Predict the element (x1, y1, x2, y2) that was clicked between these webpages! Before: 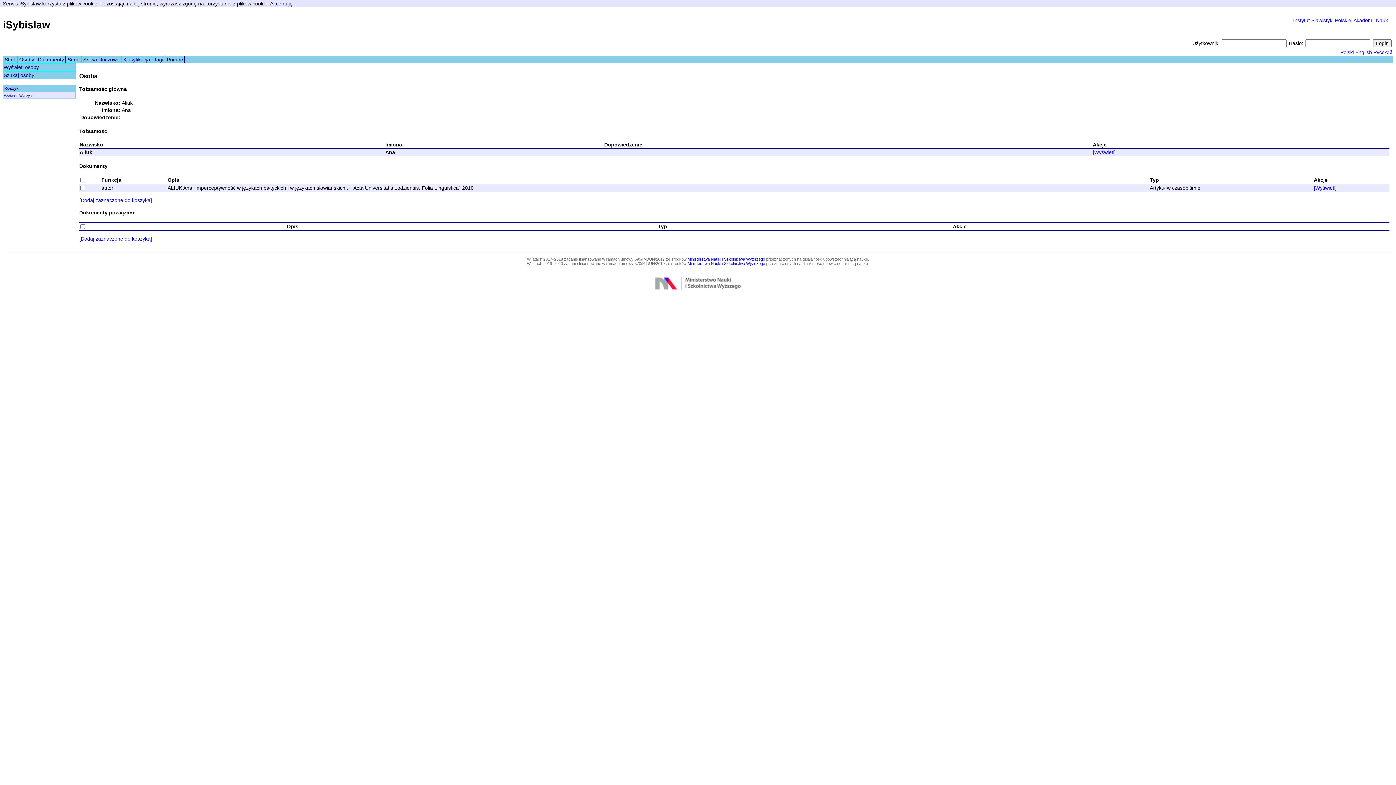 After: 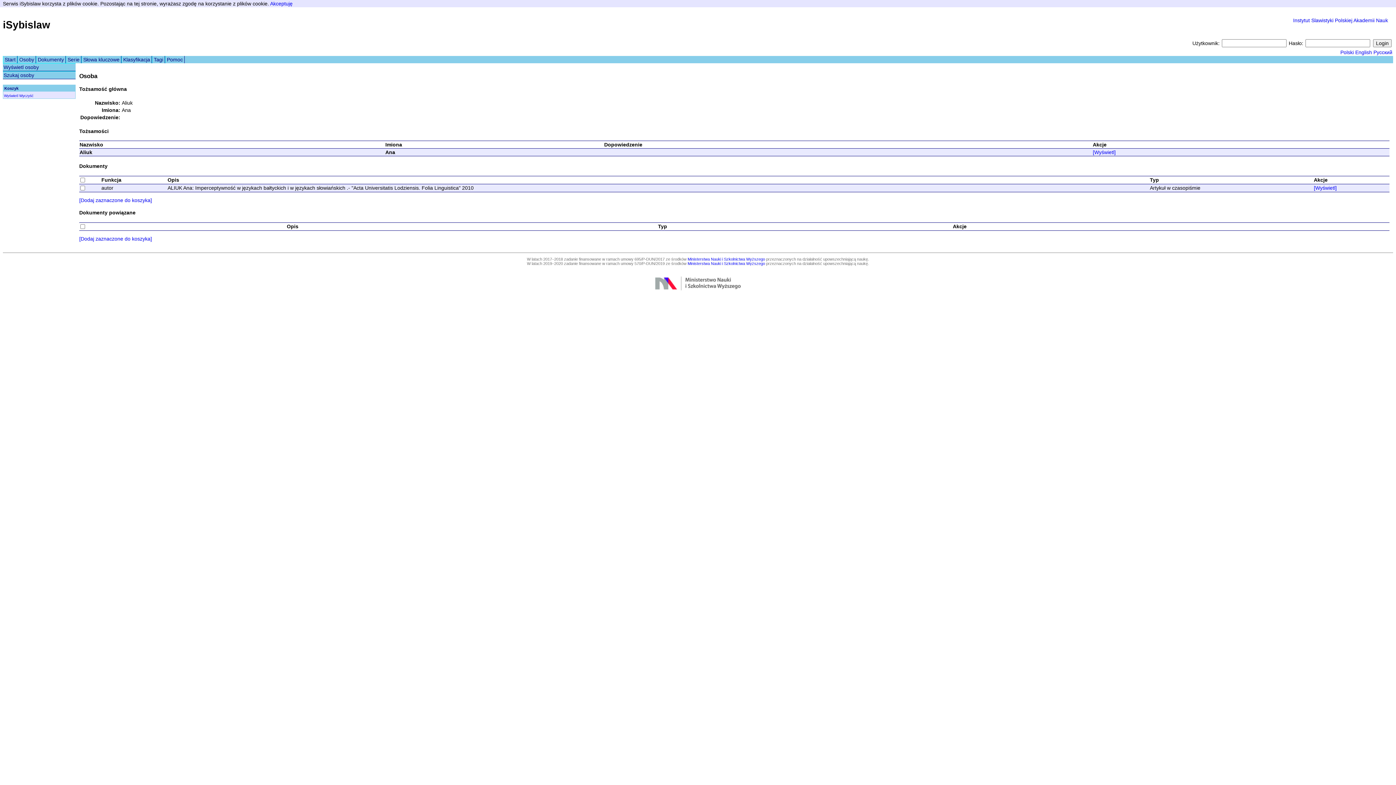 Action: label: [Dodaj zaznaczone do koszyka] bbox: (79, 197, 152, 203)